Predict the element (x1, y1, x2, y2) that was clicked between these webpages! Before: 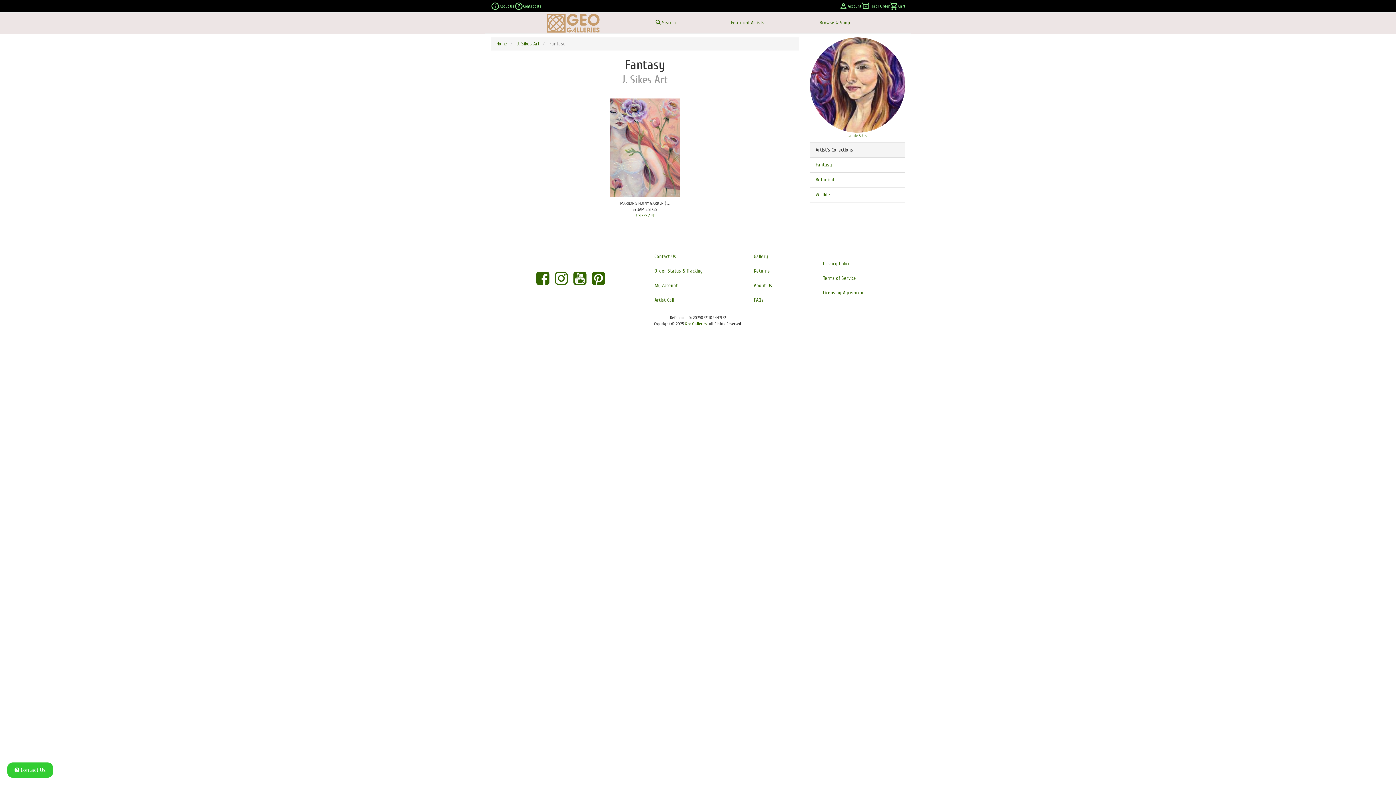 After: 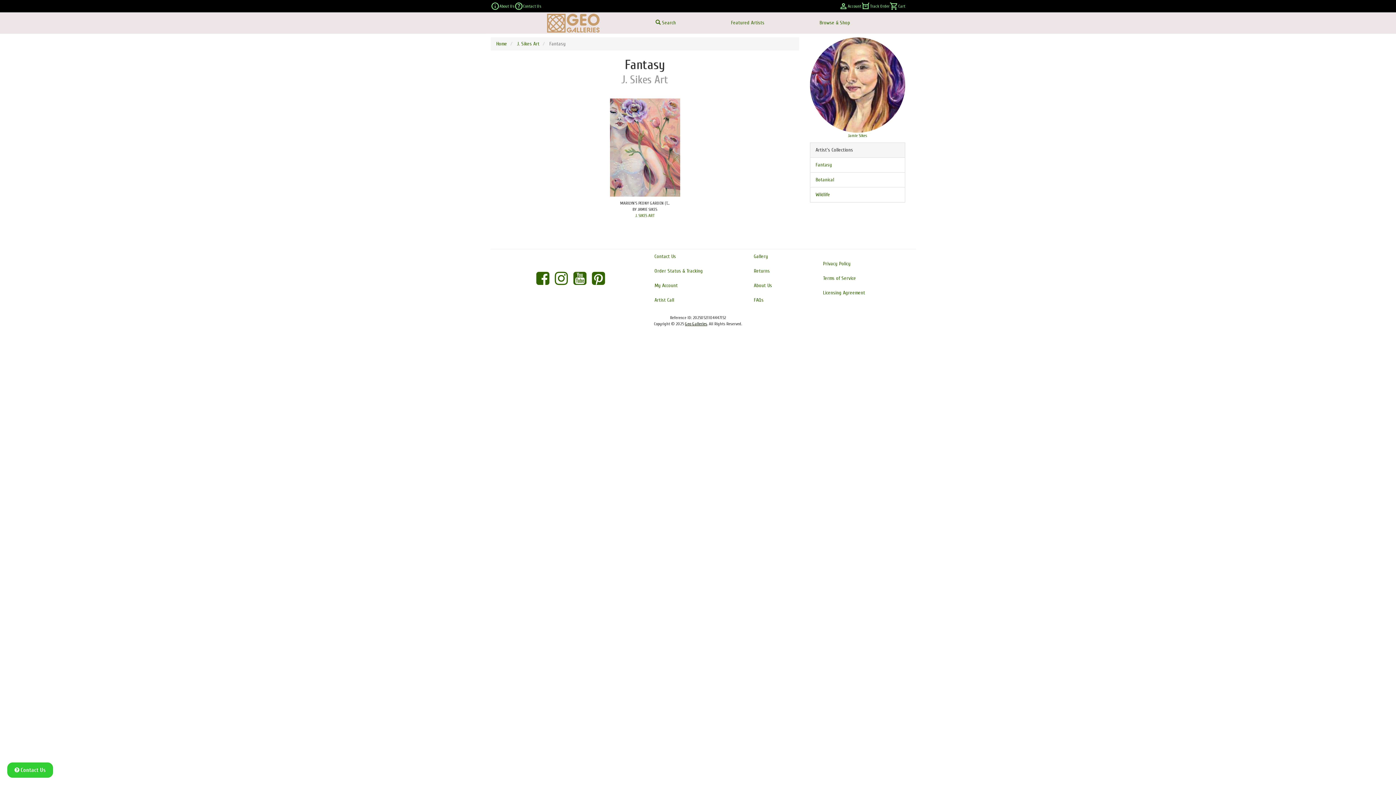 Action: label: Geo Galleries bbox: (685, 321, 707, 326)